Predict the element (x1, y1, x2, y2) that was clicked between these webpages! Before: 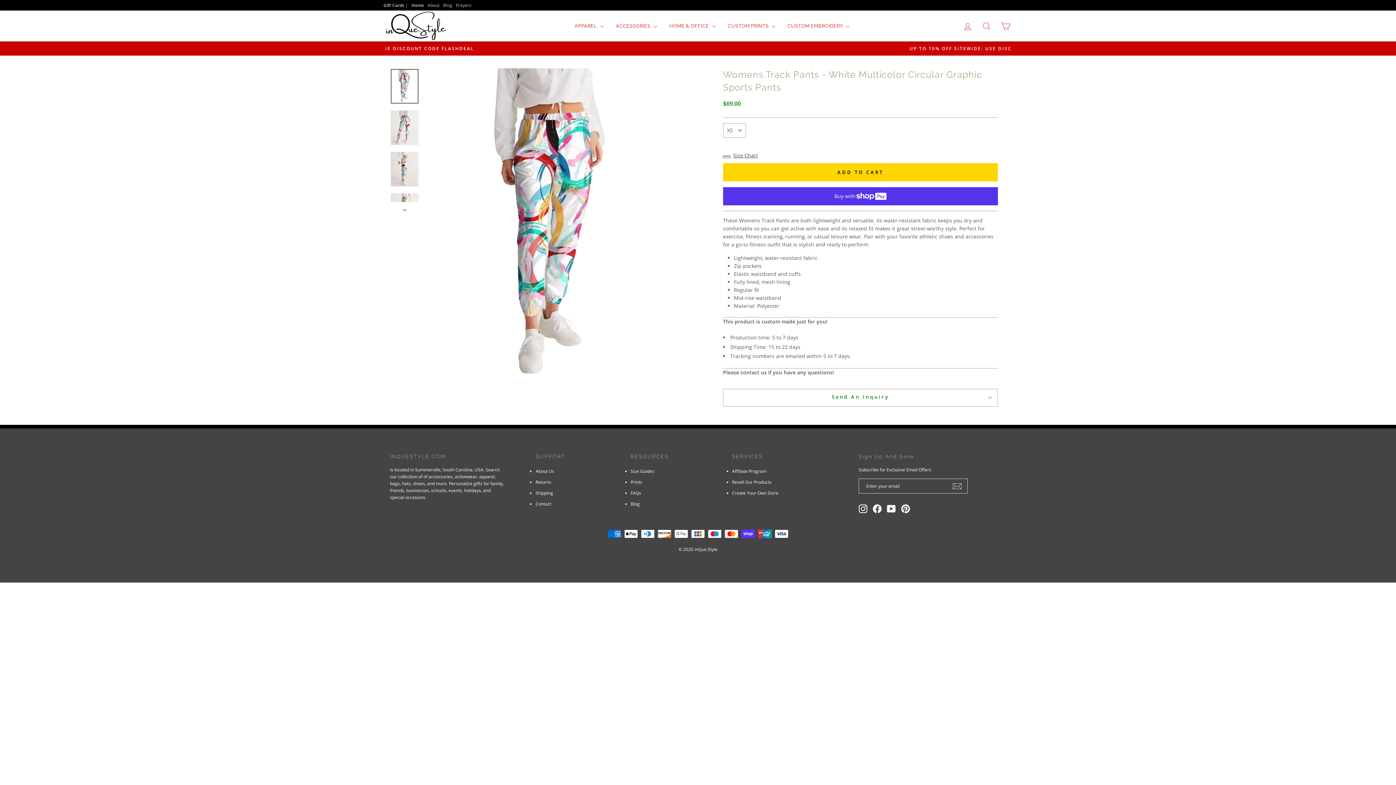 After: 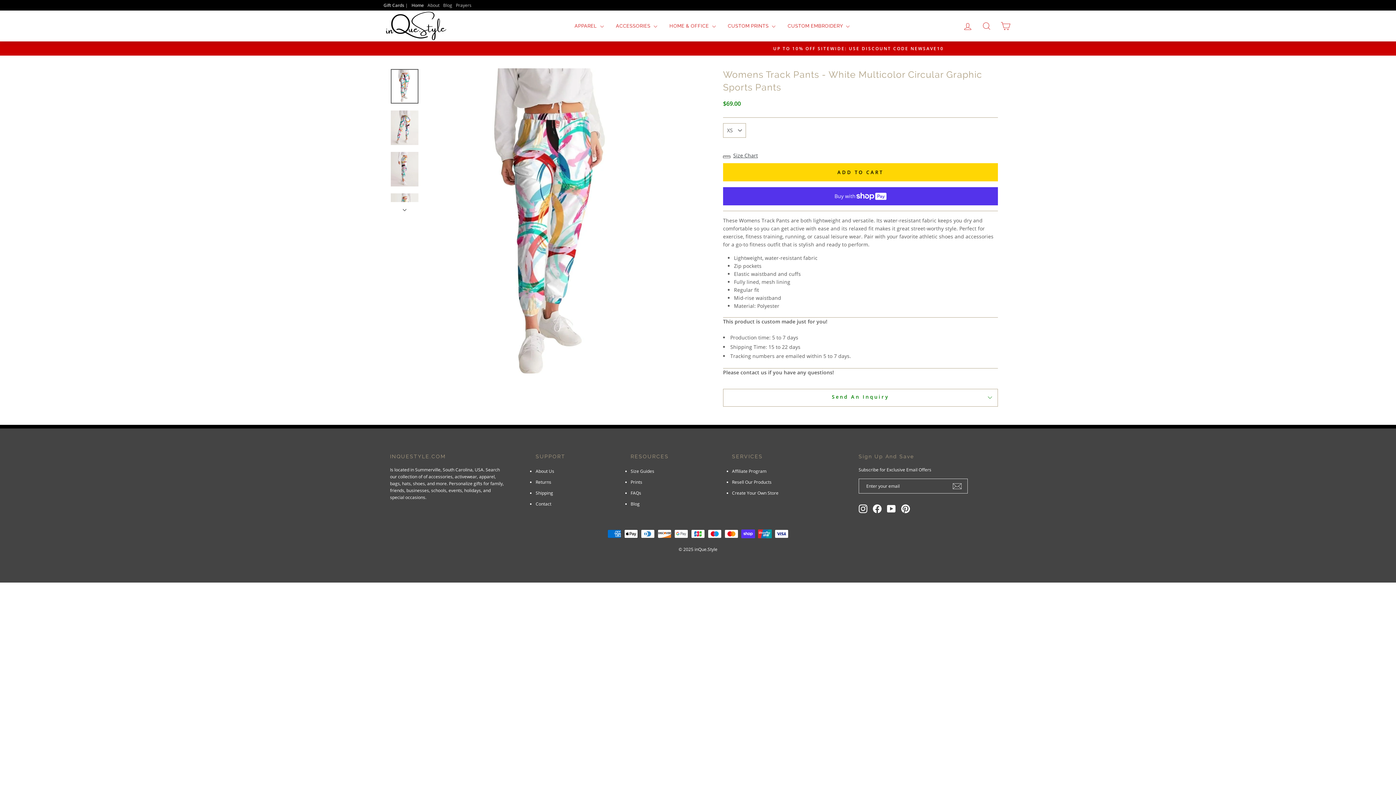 Action: bbox: (947, 476, 967, 496)